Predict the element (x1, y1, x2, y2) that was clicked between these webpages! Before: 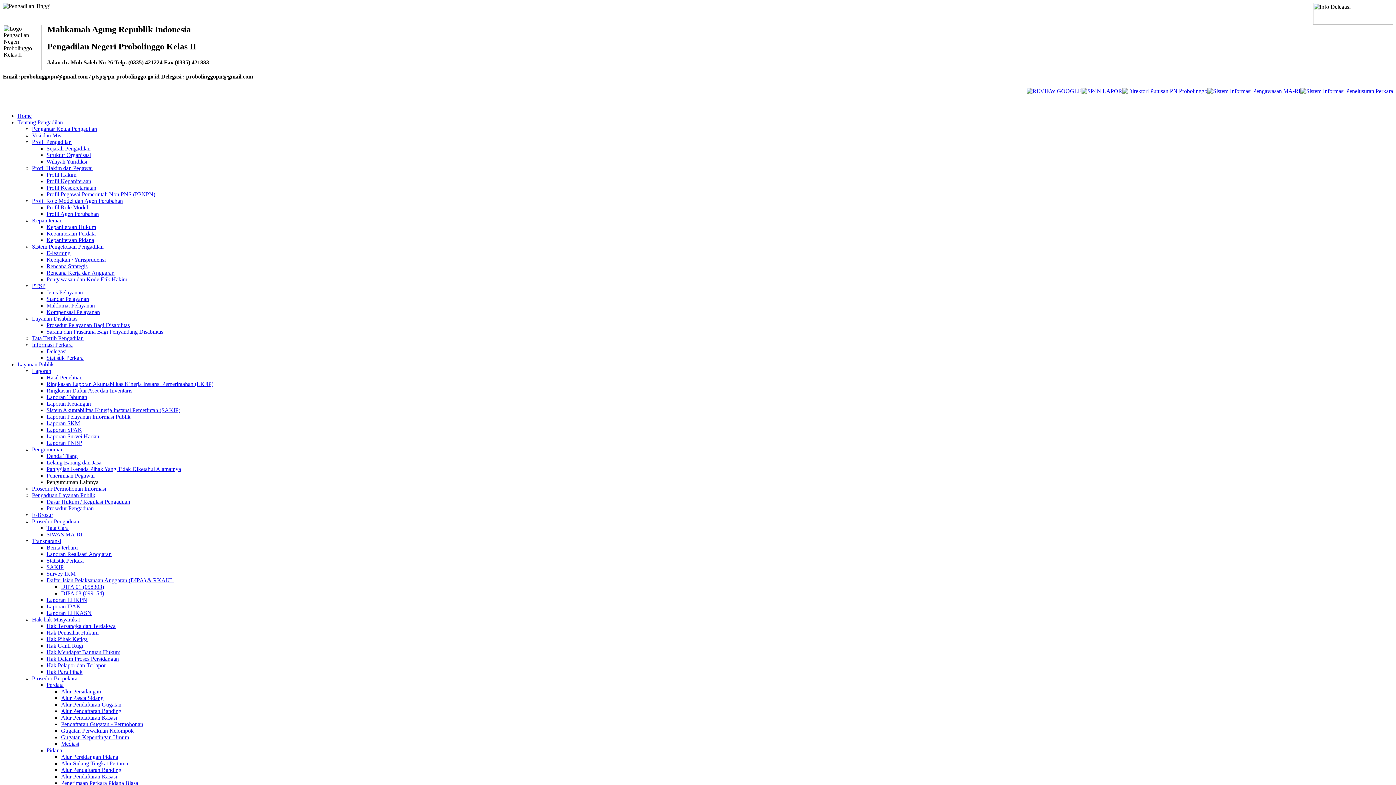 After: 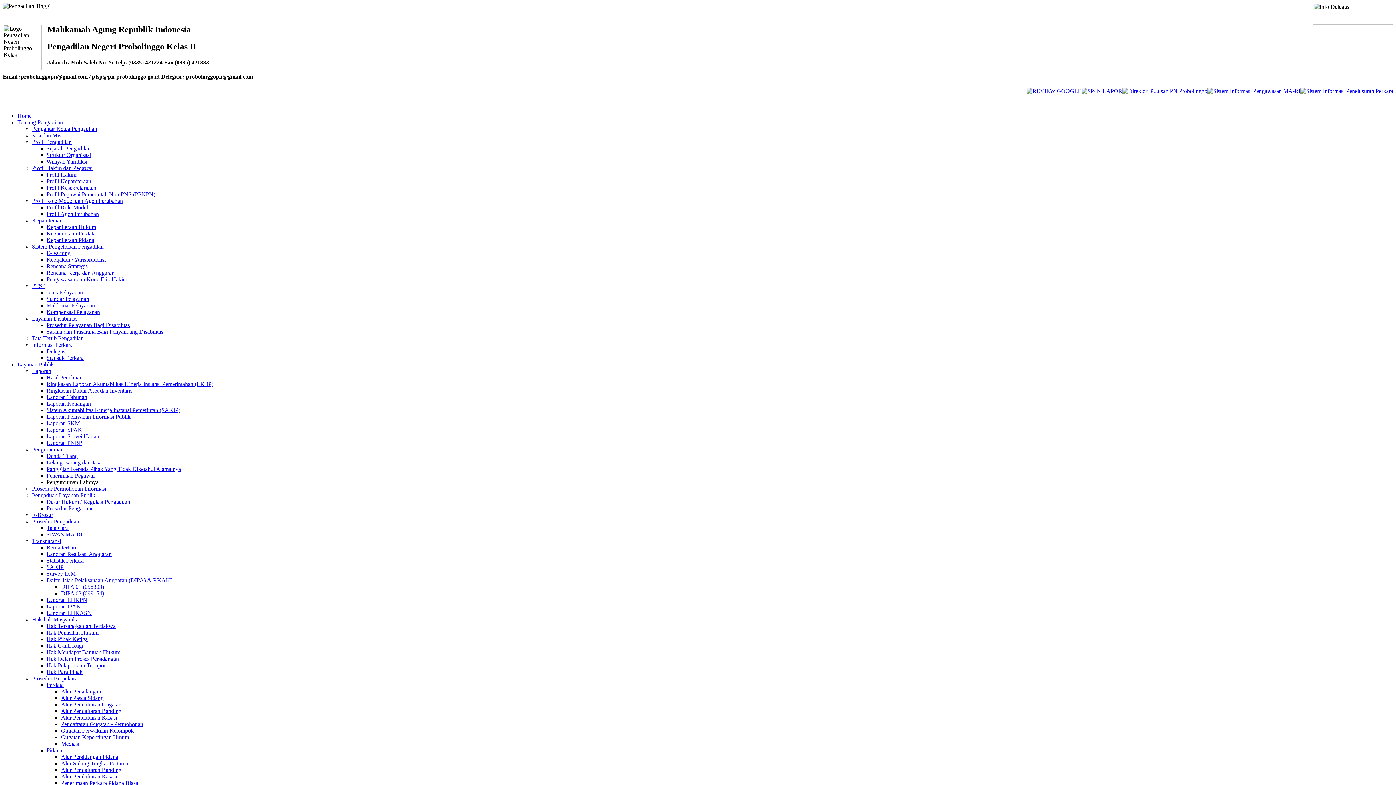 Action: label: Pendaftaran Gugatan - Permohonan bbox: (61, 721, 143, 727)